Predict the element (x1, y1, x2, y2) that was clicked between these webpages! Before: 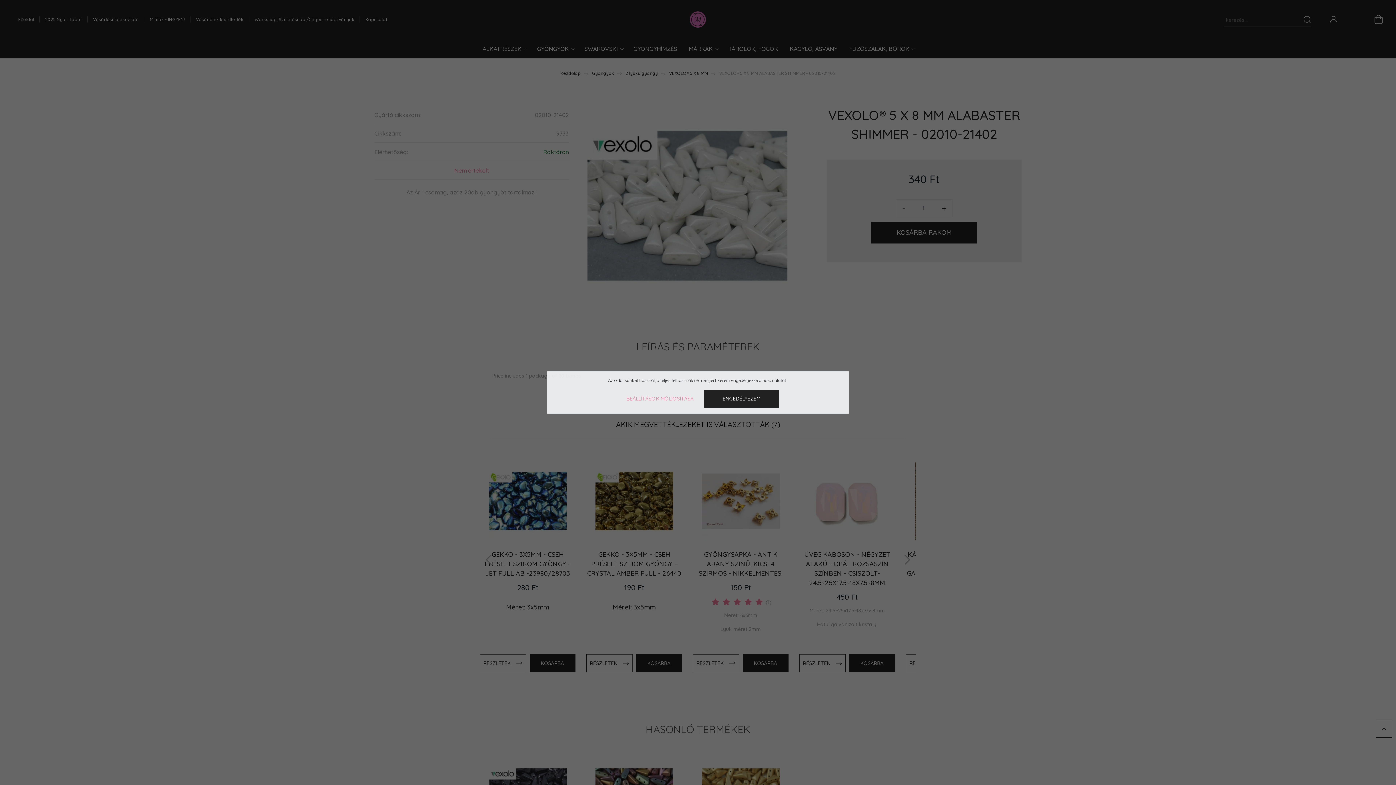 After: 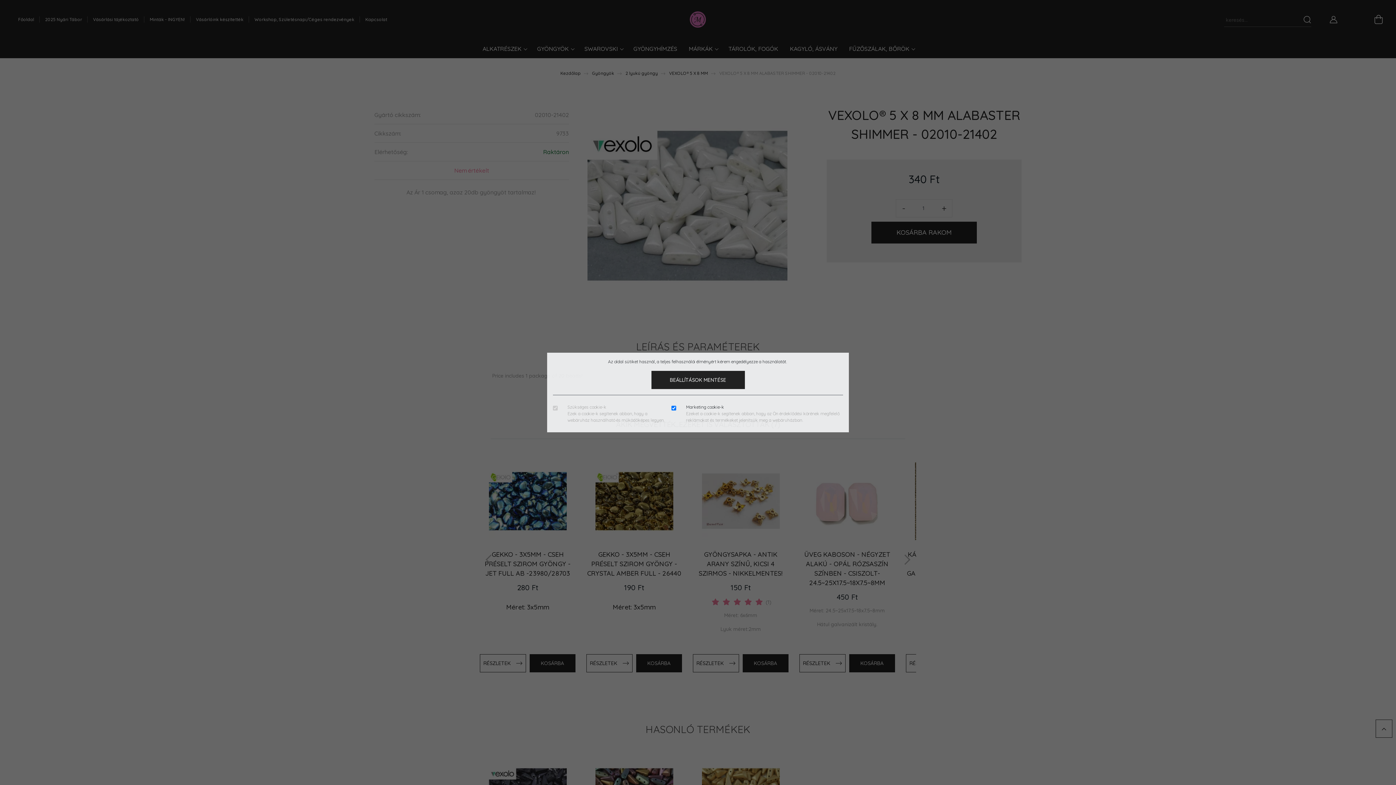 Action: bbox: (617, 389, 703, 408) label: BEÁLLÍTÁSOK MÓDOSÍTÁSA